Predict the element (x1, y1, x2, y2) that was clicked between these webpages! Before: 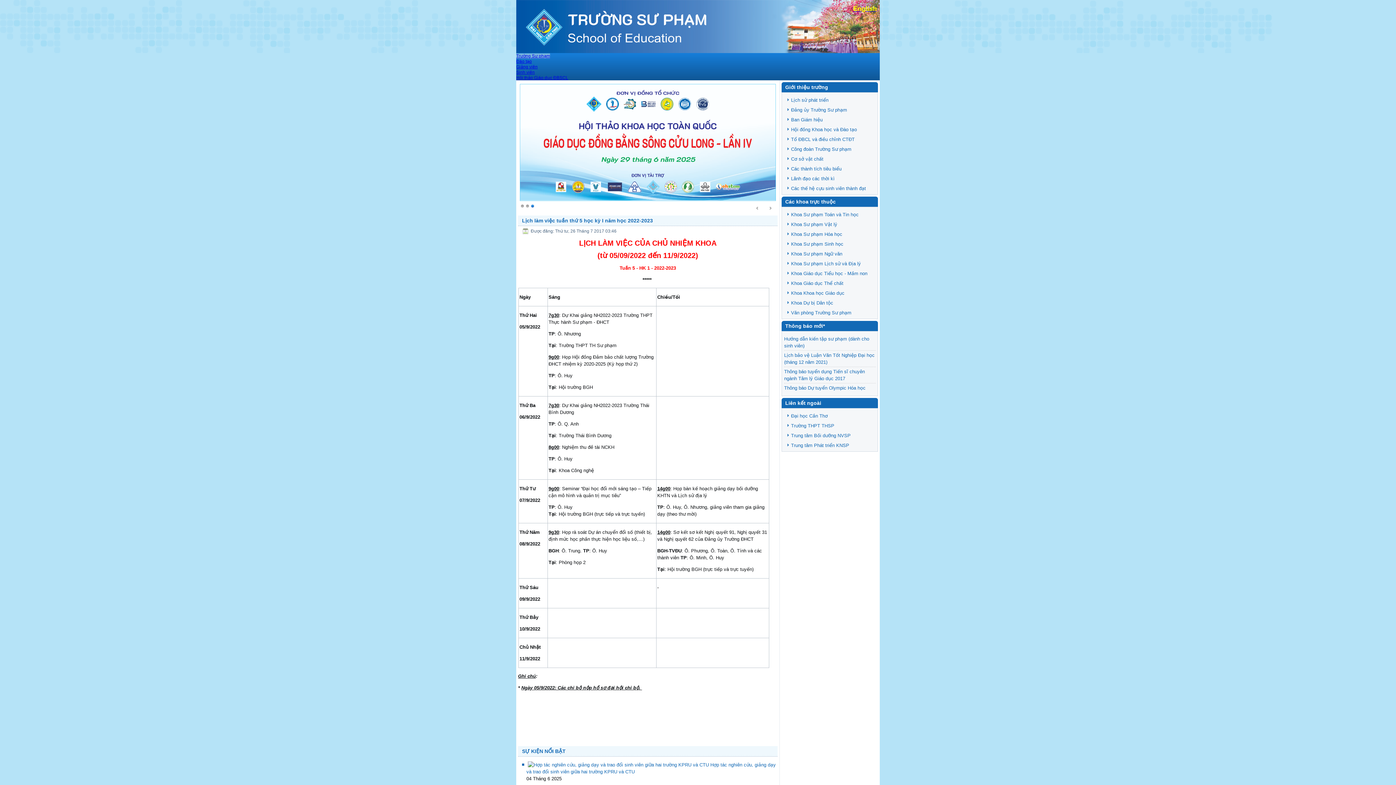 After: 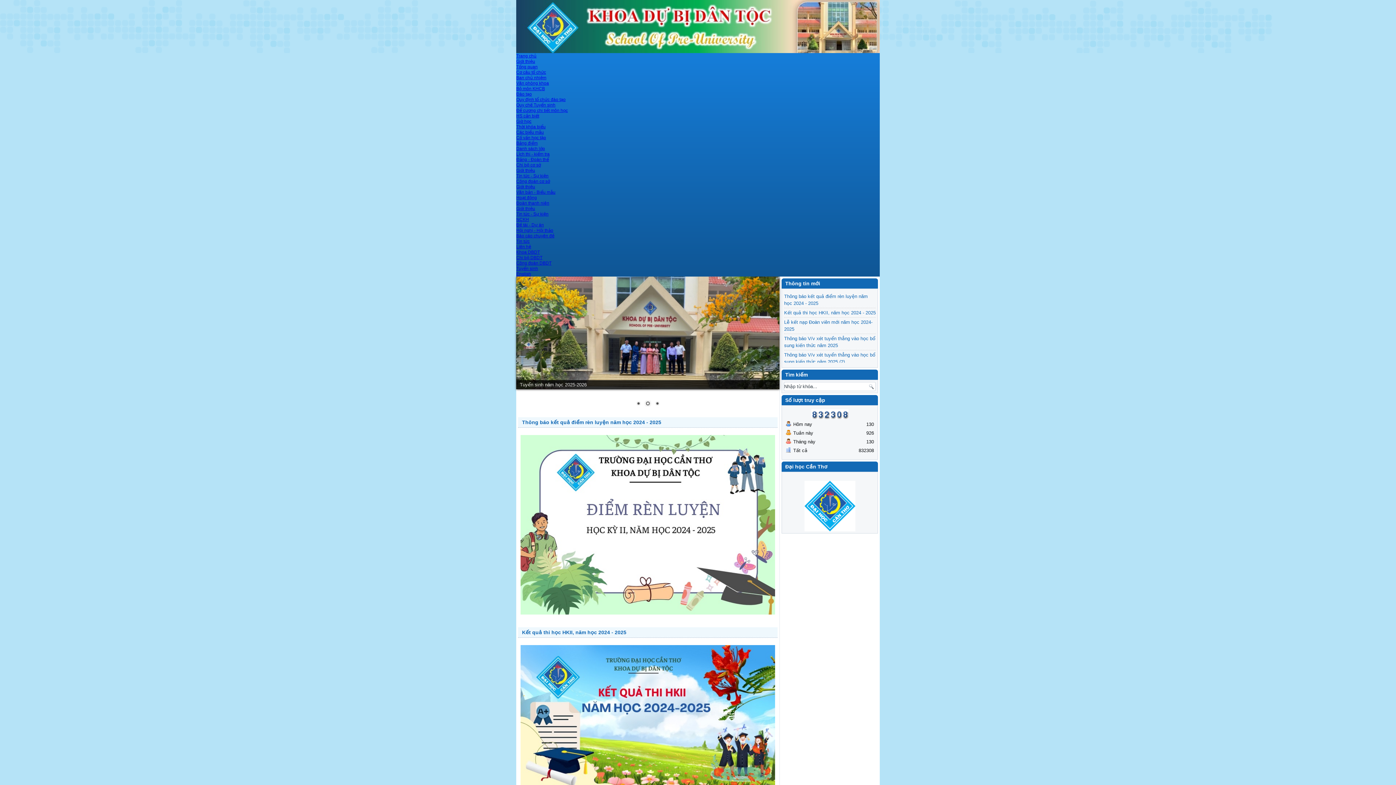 Action: bbox: (791, 300, 833, 305) label: Khoa Dự bị Dân tộc